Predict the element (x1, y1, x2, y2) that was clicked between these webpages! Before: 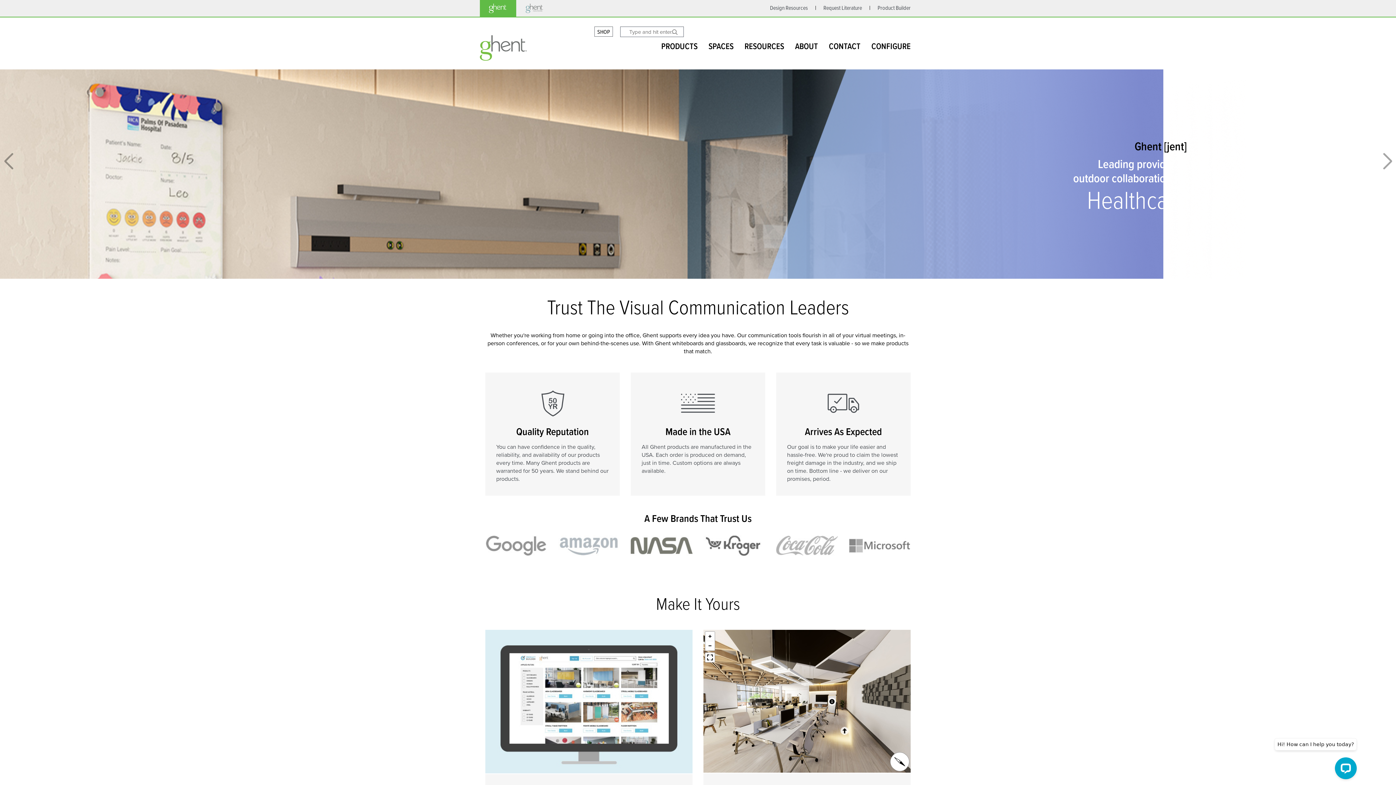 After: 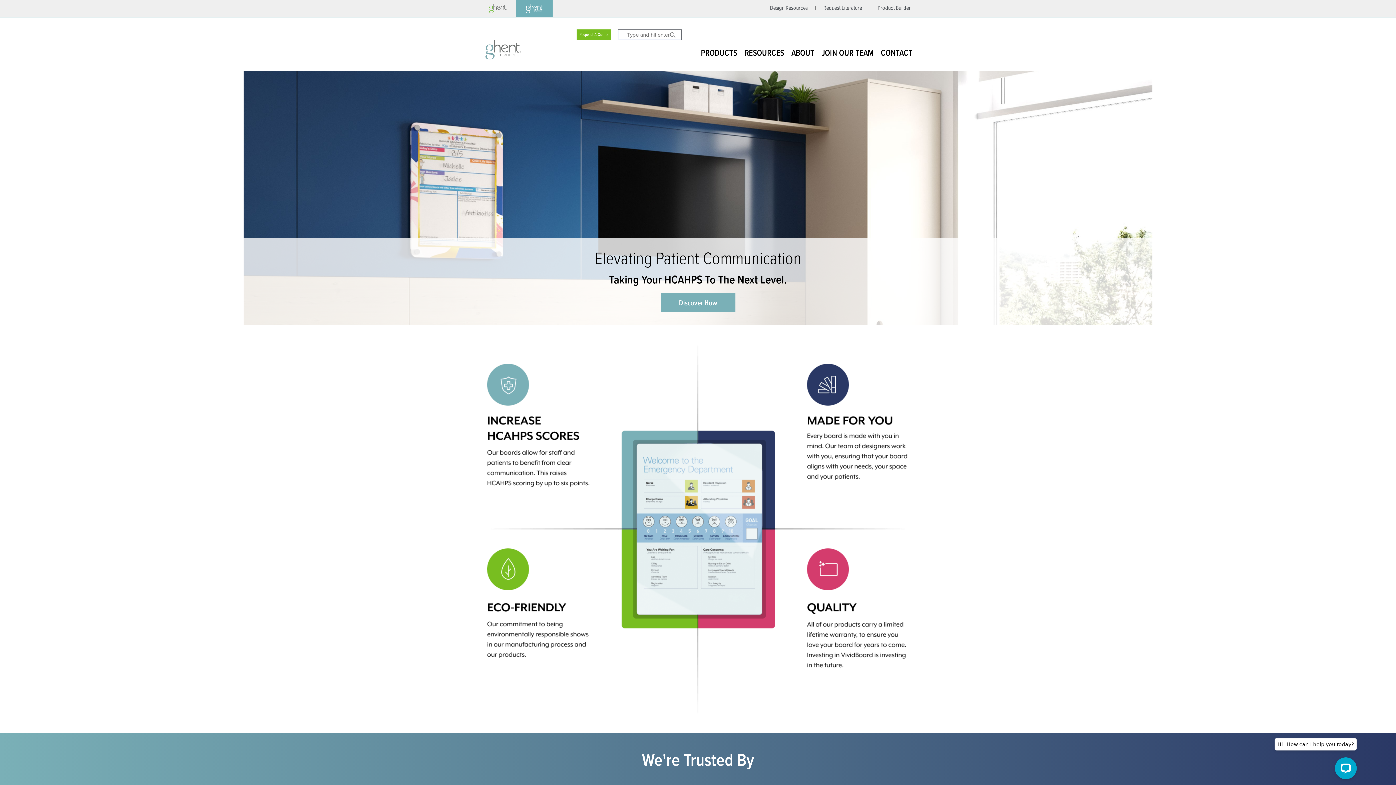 Action: bbox: (525, 3, 543, 11)